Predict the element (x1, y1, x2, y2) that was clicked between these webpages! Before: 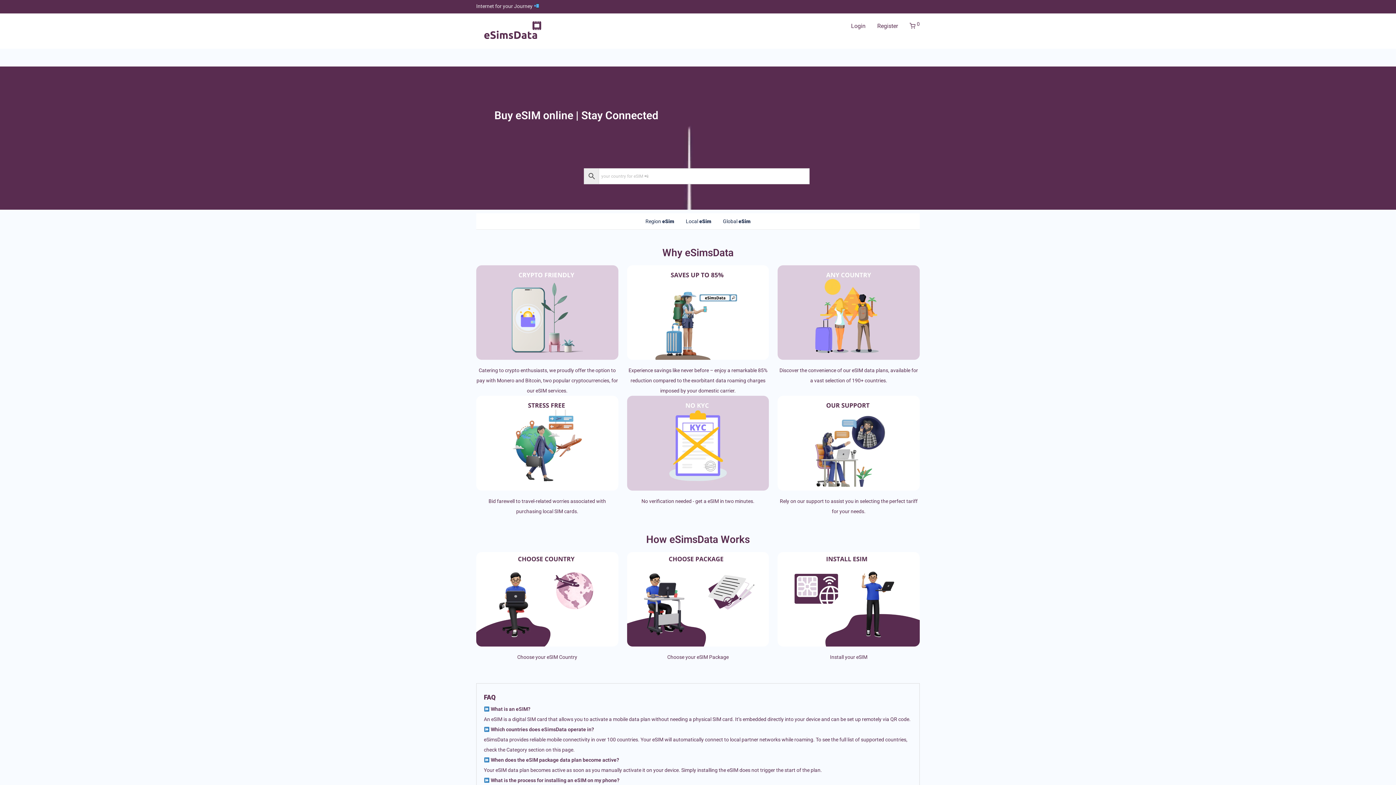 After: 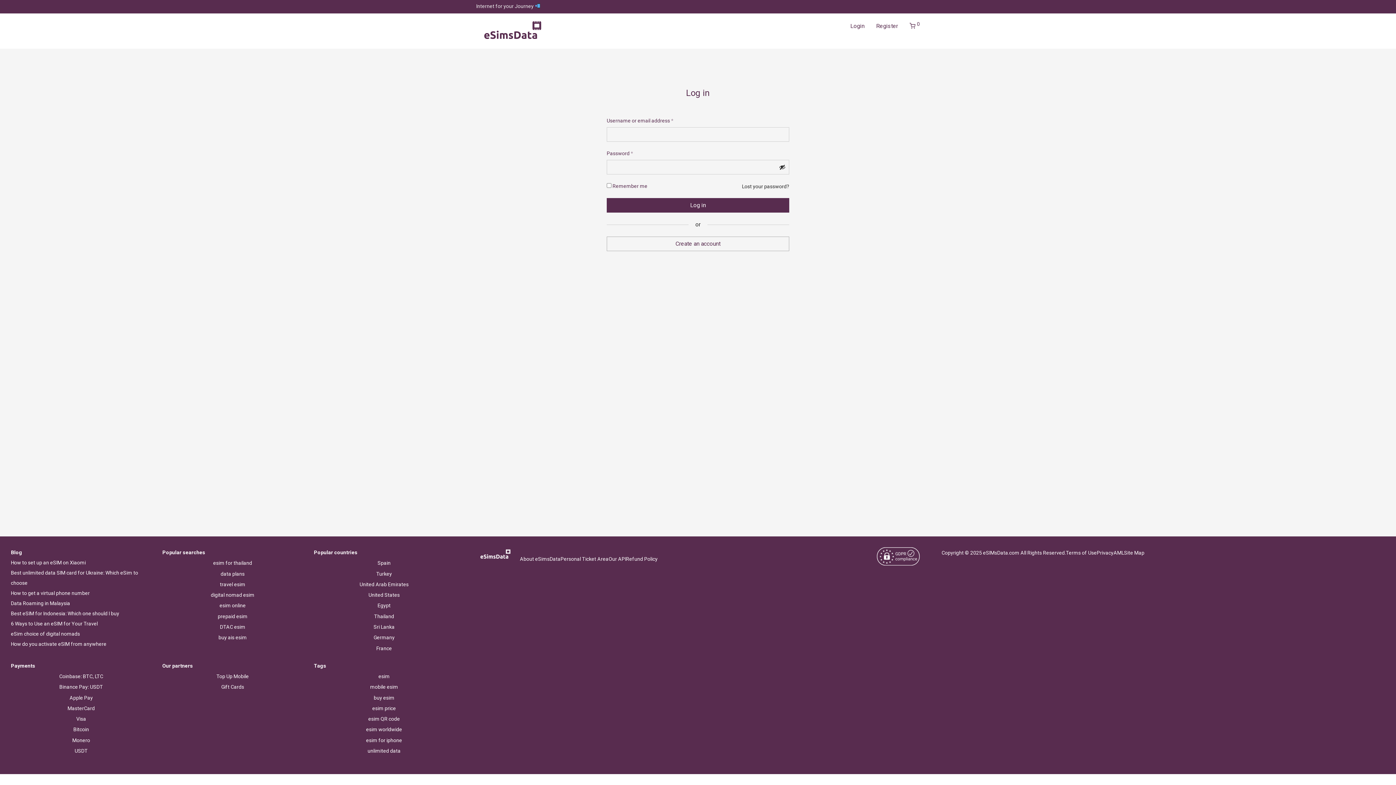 Action: bbox: (845, 17, 871, 34) label: Login